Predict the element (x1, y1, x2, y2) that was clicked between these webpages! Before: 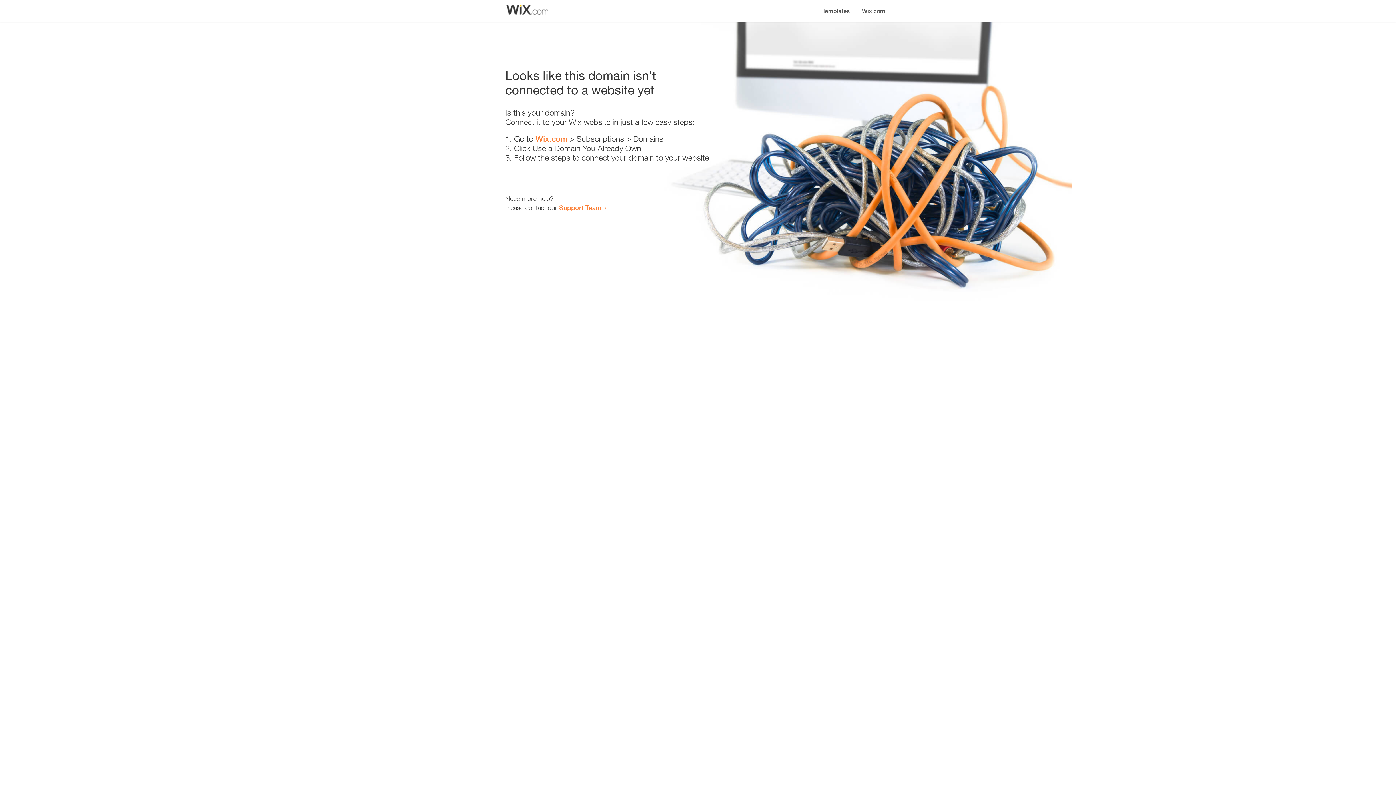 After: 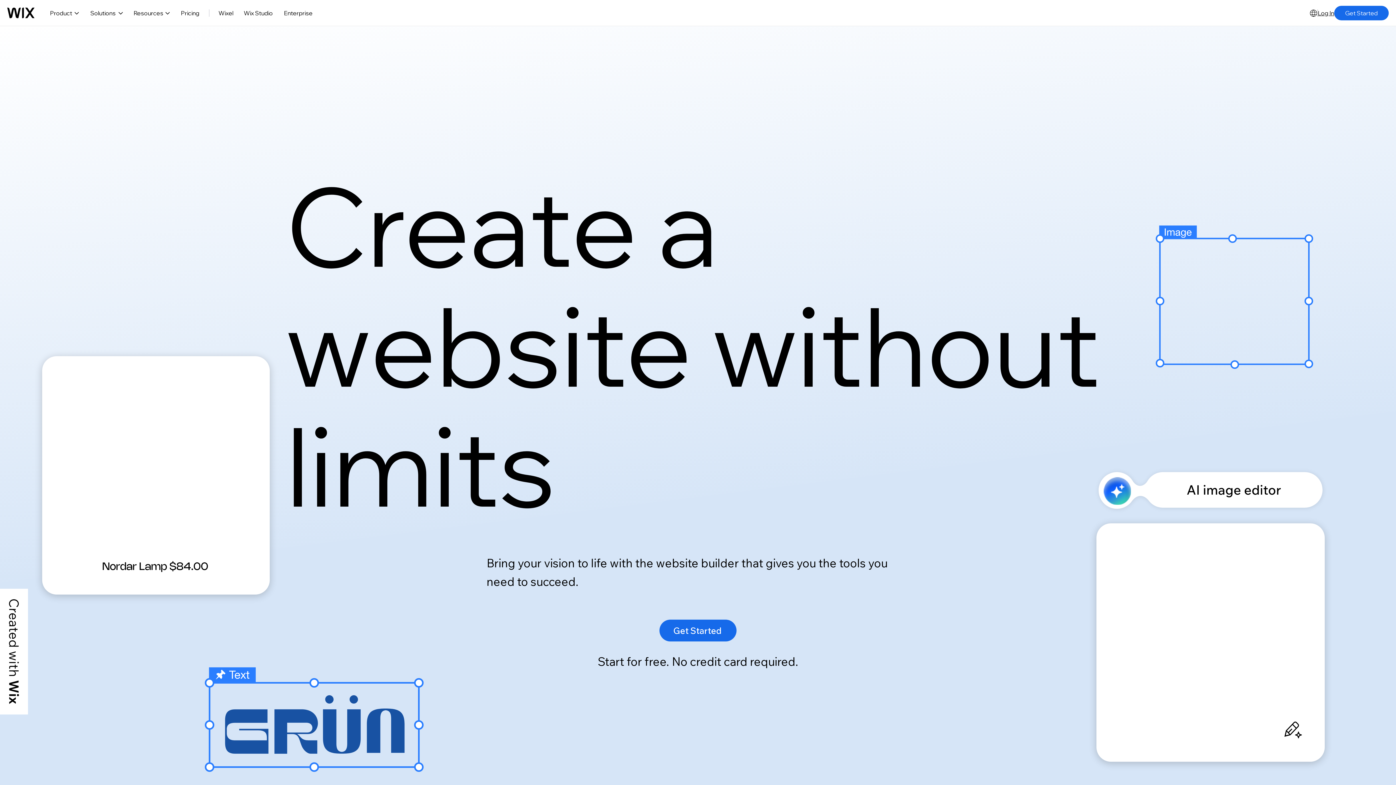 Action: bbox: (535, 134, 567, 143) label: Wix.com